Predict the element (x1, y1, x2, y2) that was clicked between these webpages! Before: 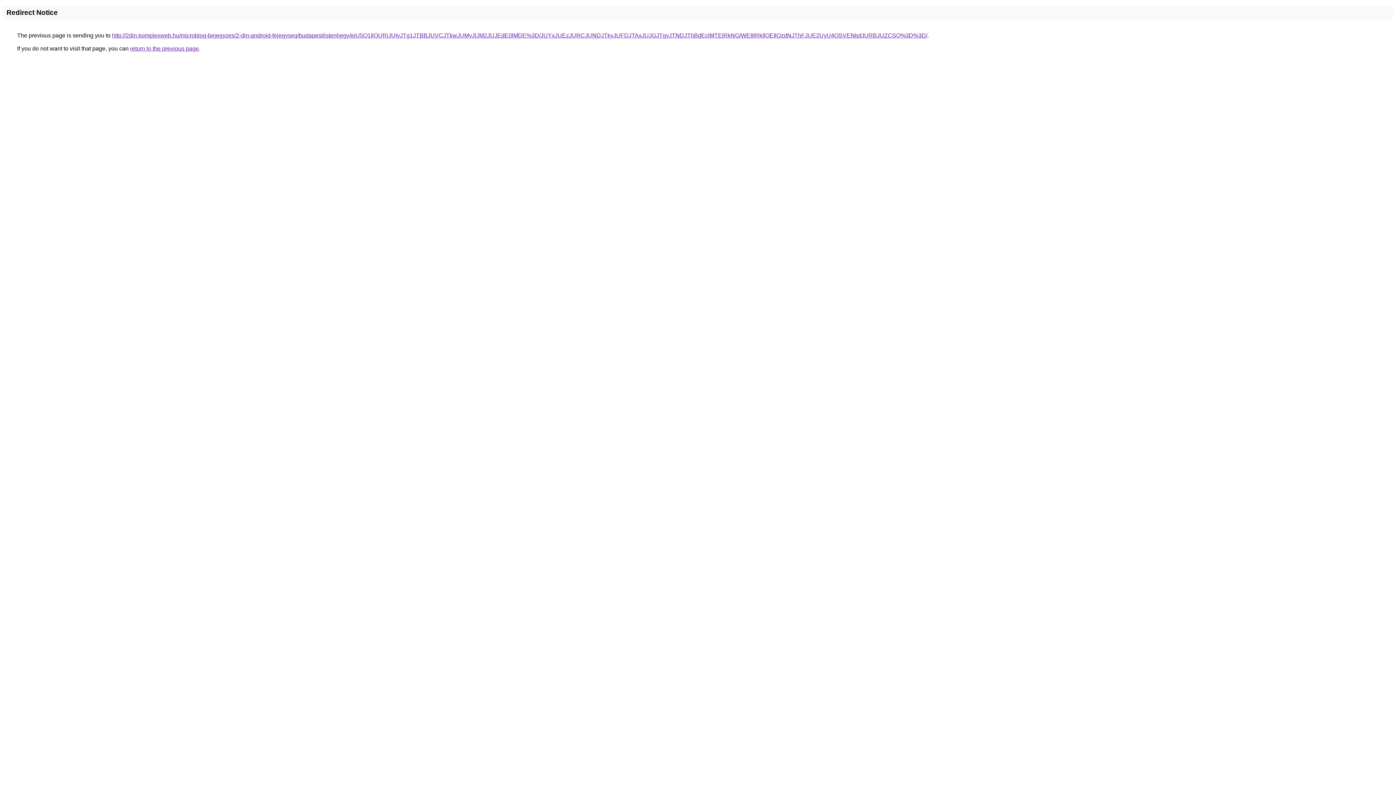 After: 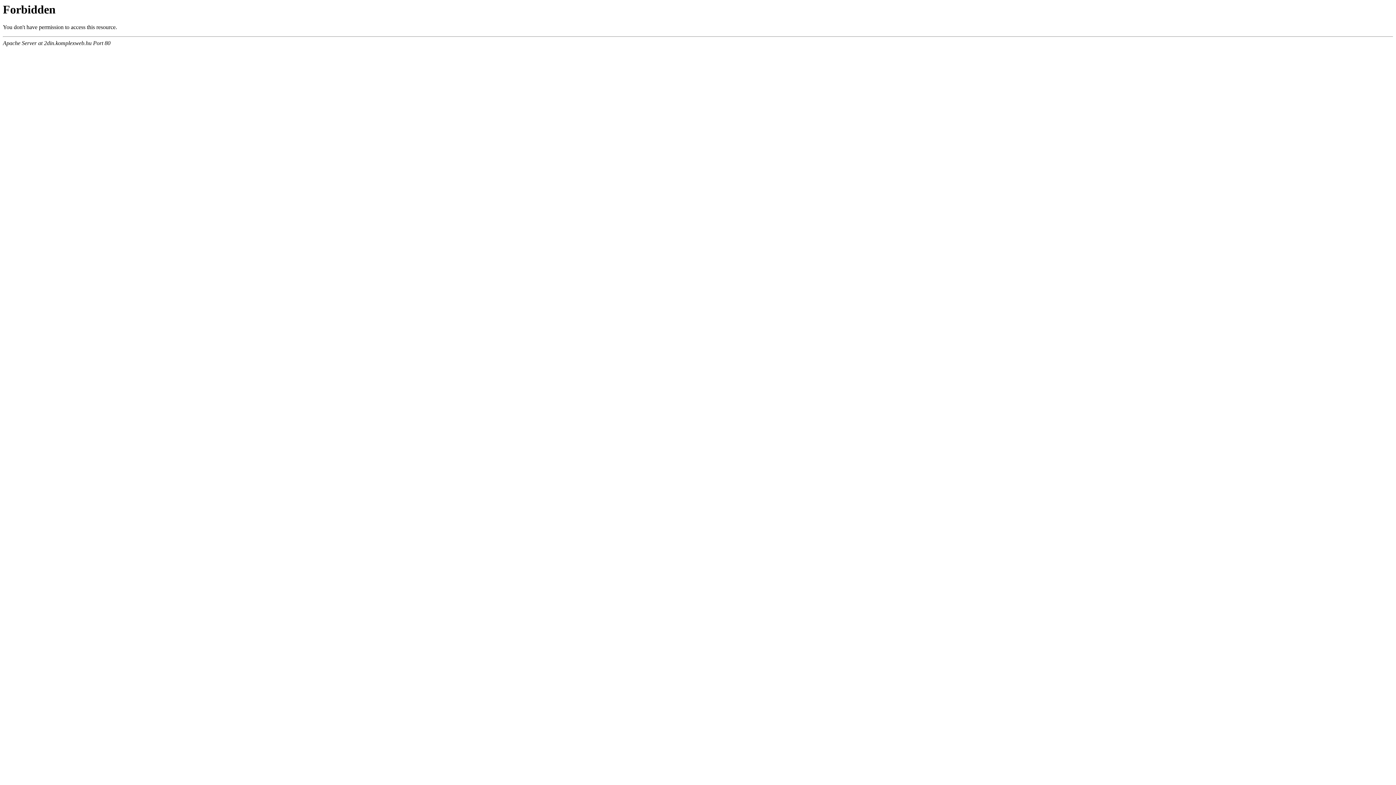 Action: bbox: (112, 32, 927, 38) label: http://2din.komplexweb.hu/microblog-bejegyzes/2-din-android-fejegyseg/budapest/istenhegy/eiU5Q1IlQURjJUIyJTg1JTBBJUVCJTkwJUMyJUM2JUJEdE0lMDE%3D/JUYxJUEzJURCJUNDJTkyJUFDJTAxJUJGJTgyJTNDJThBdEclMTElRkNG/WE8lRkIlOEIlQzdNJThFJUE2UyU4OSVENlpfJURBJUZCSQ%3D%3D/